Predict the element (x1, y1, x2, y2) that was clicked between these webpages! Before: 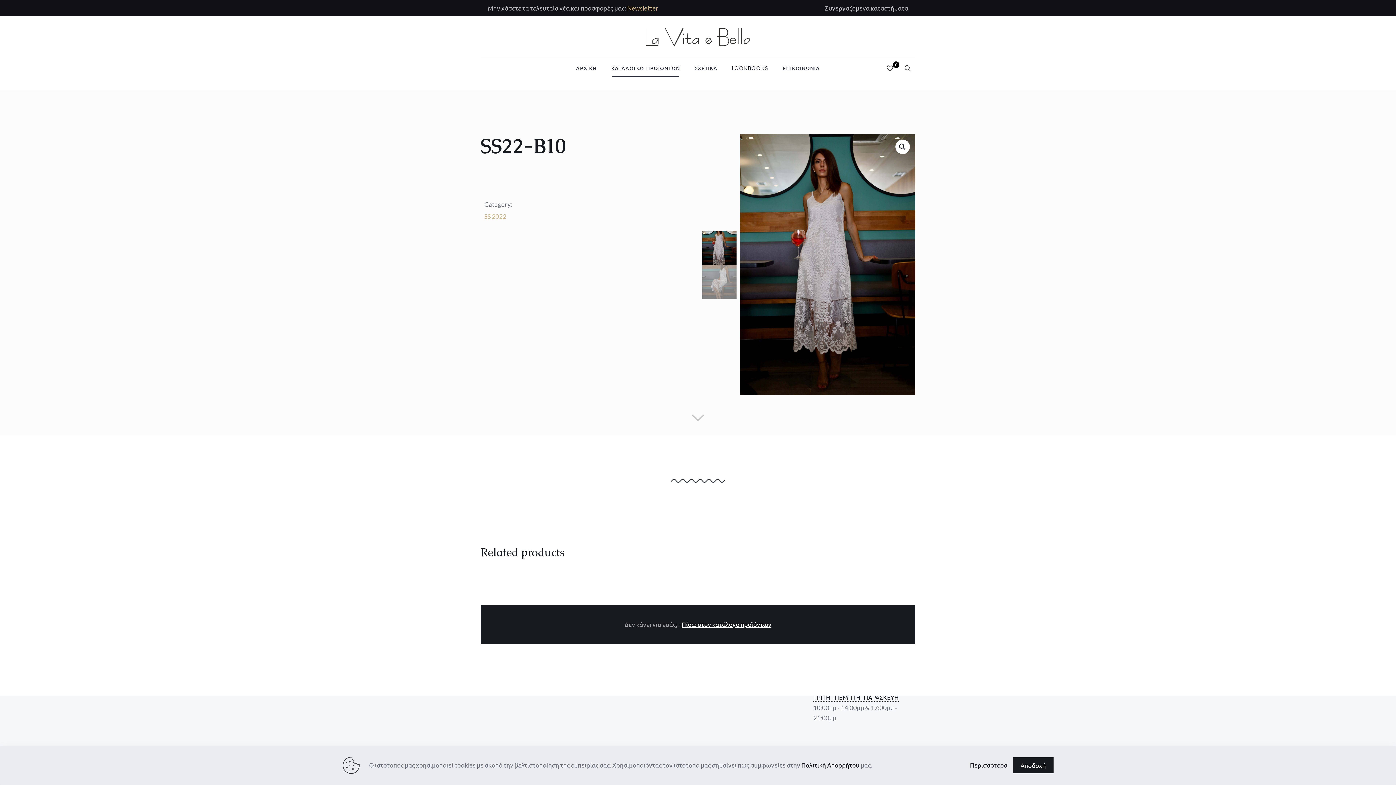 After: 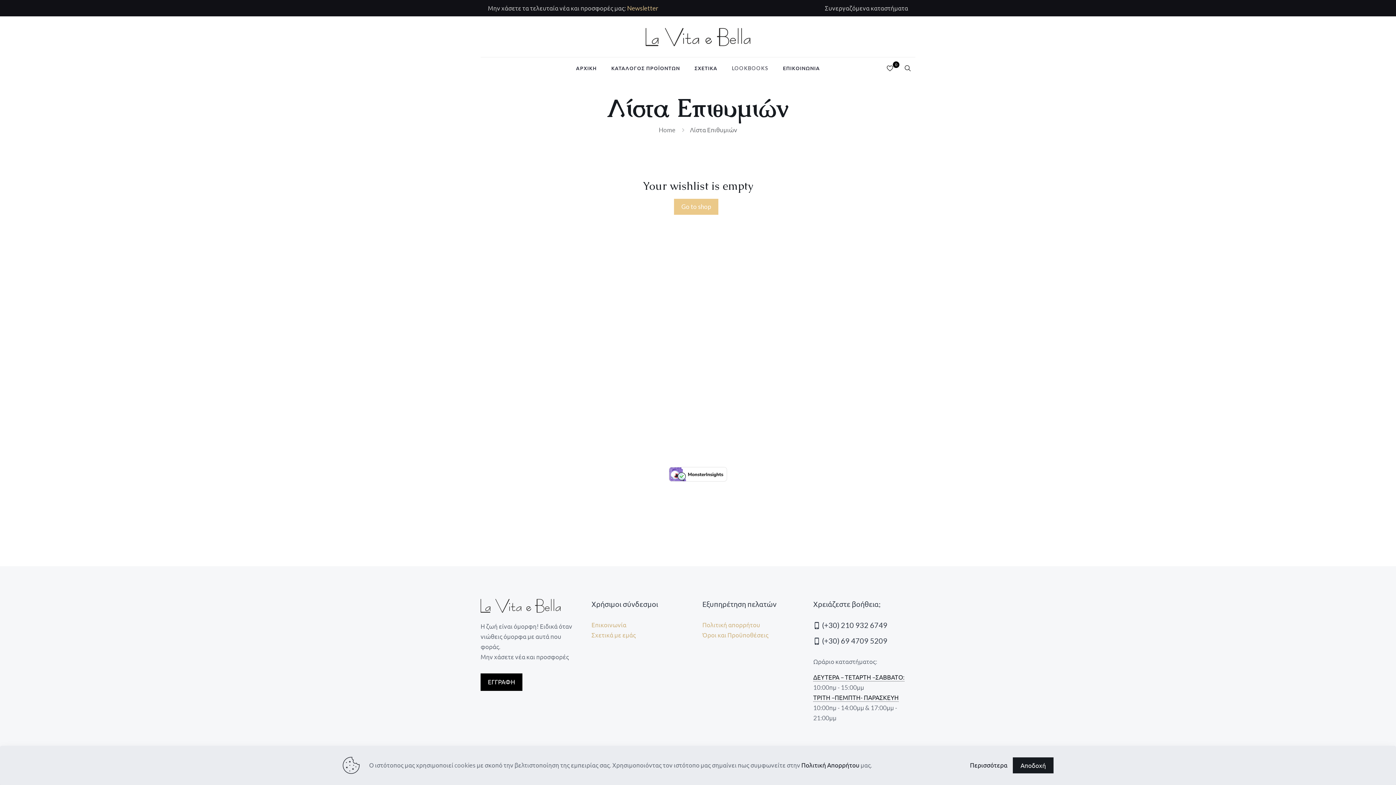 Action: label: 0 bbox: (885, 63, 899, 72)